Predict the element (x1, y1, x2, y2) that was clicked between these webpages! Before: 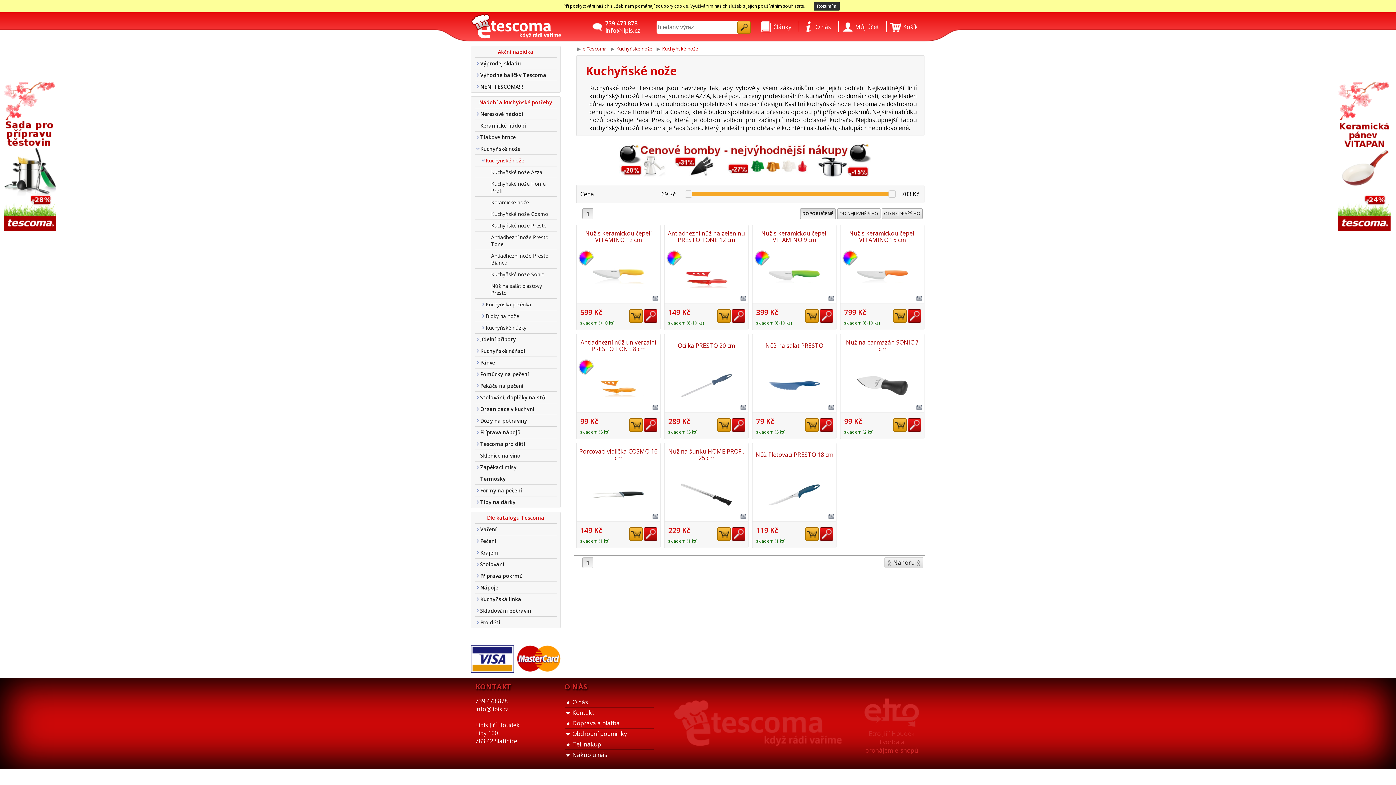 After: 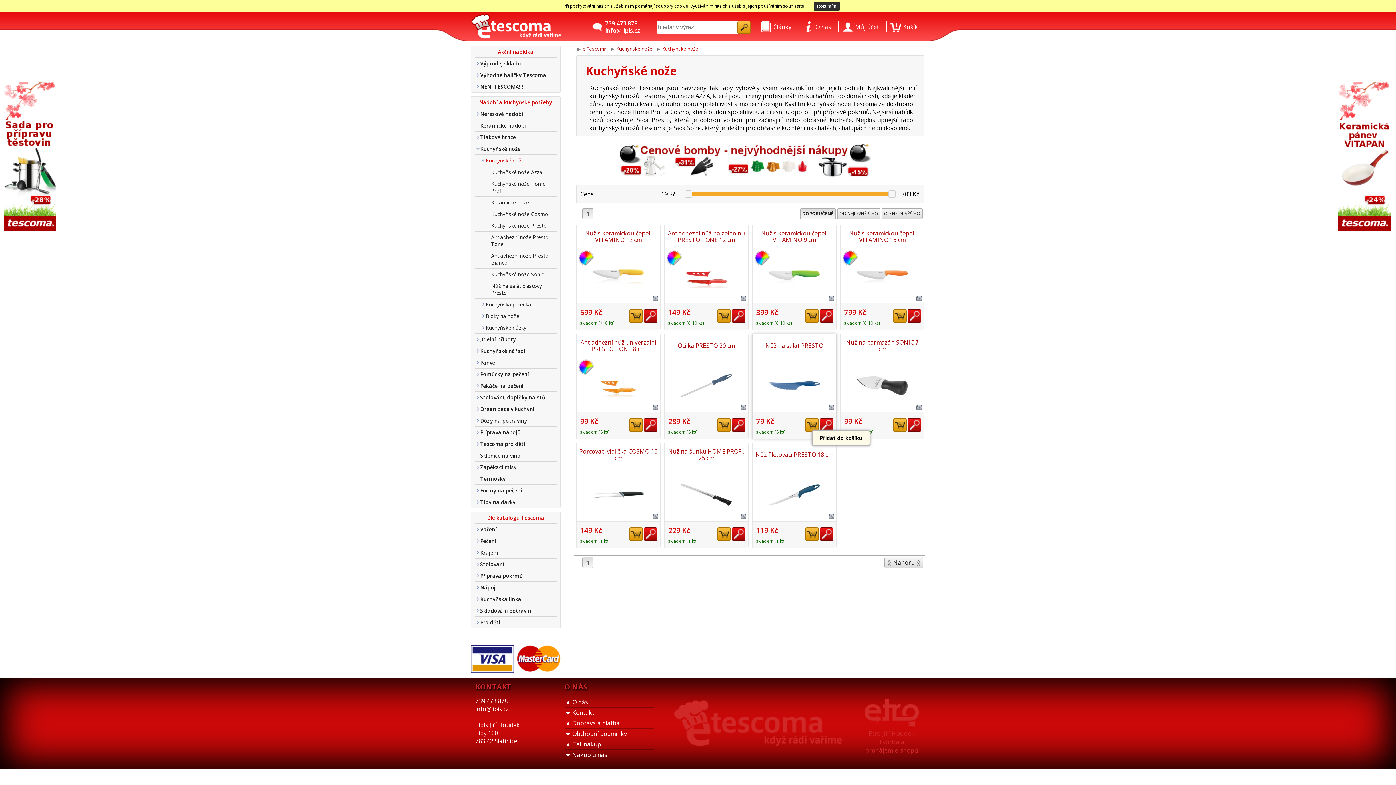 Action: bbox: (805, 406, 818, 419)